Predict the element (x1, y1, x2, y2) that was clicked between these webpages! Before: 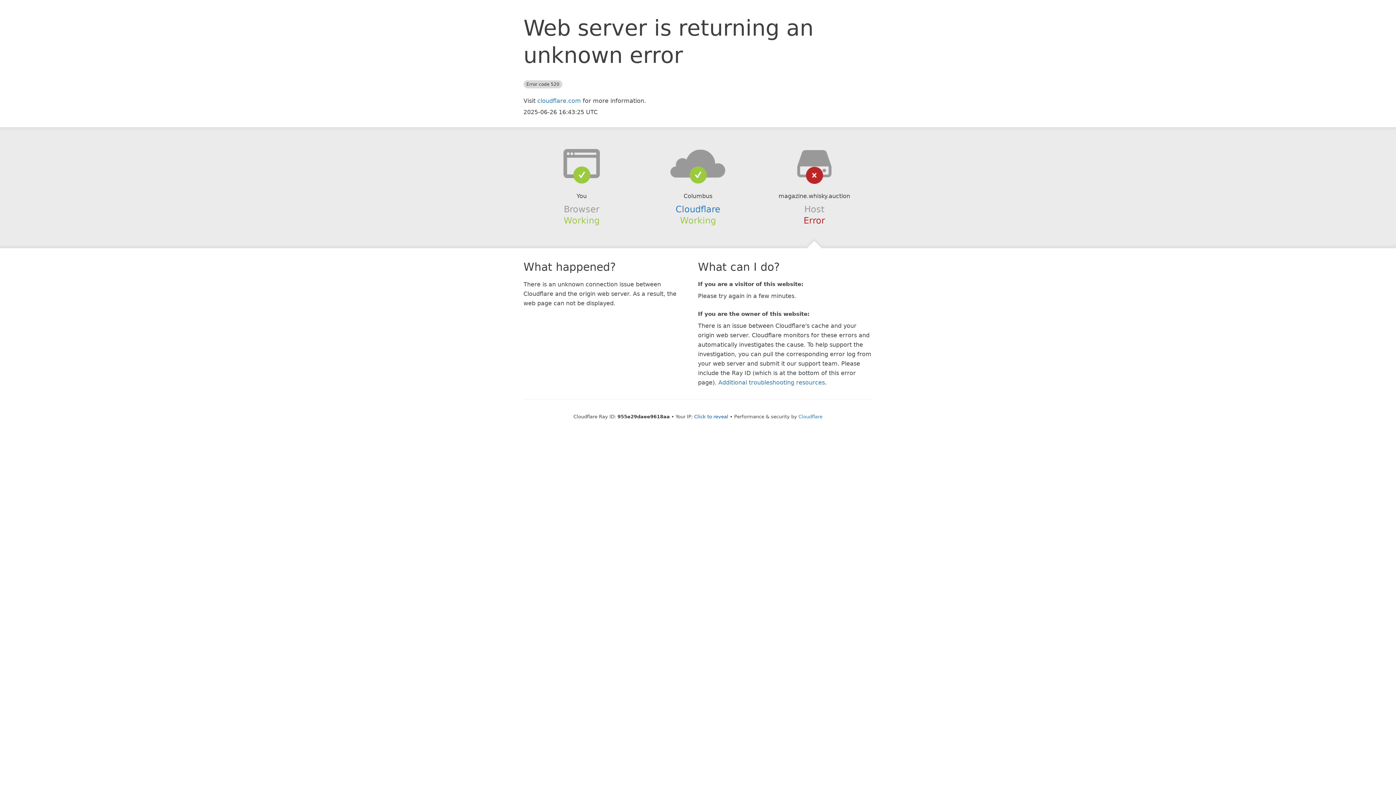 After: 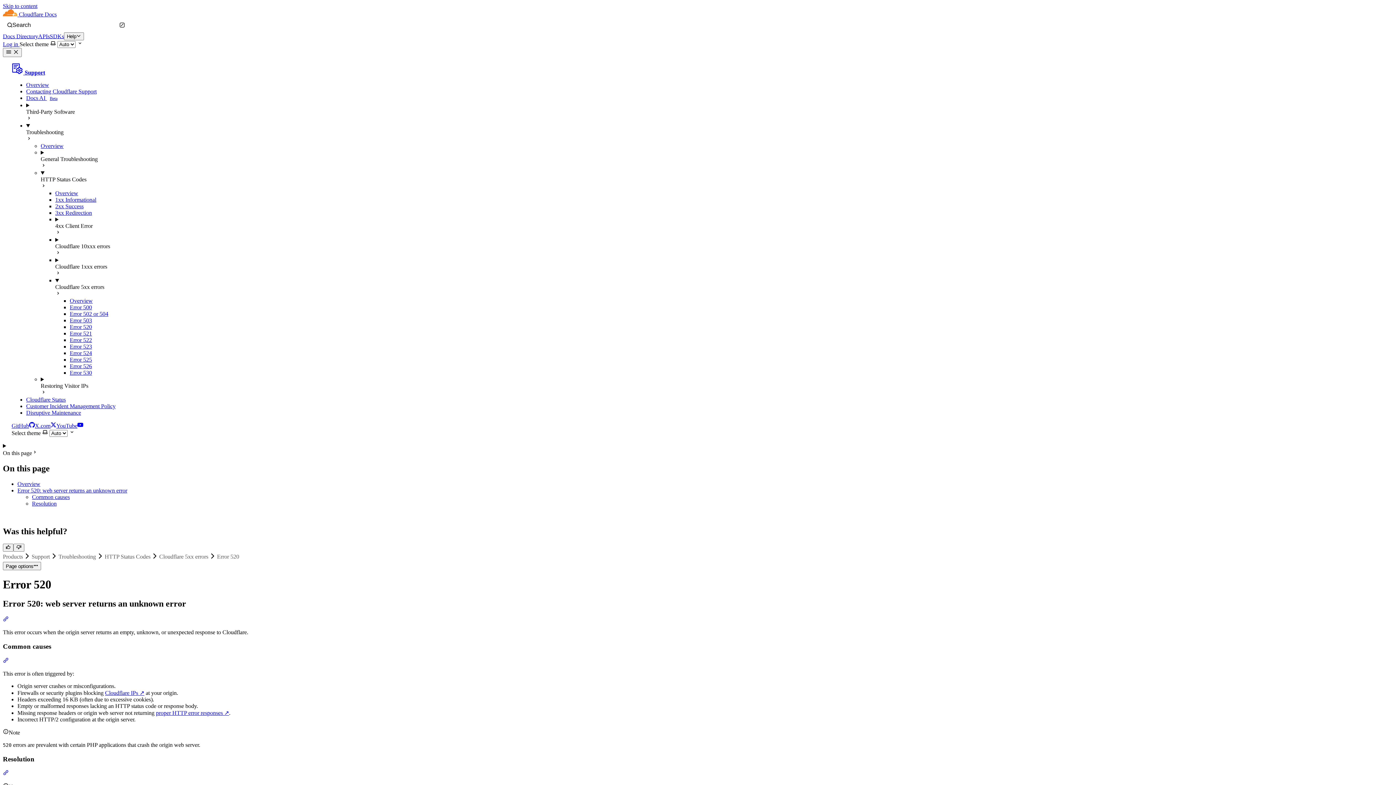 Action: bbox: (718, 379, 825, 386) label: Additional troubleshooting resources